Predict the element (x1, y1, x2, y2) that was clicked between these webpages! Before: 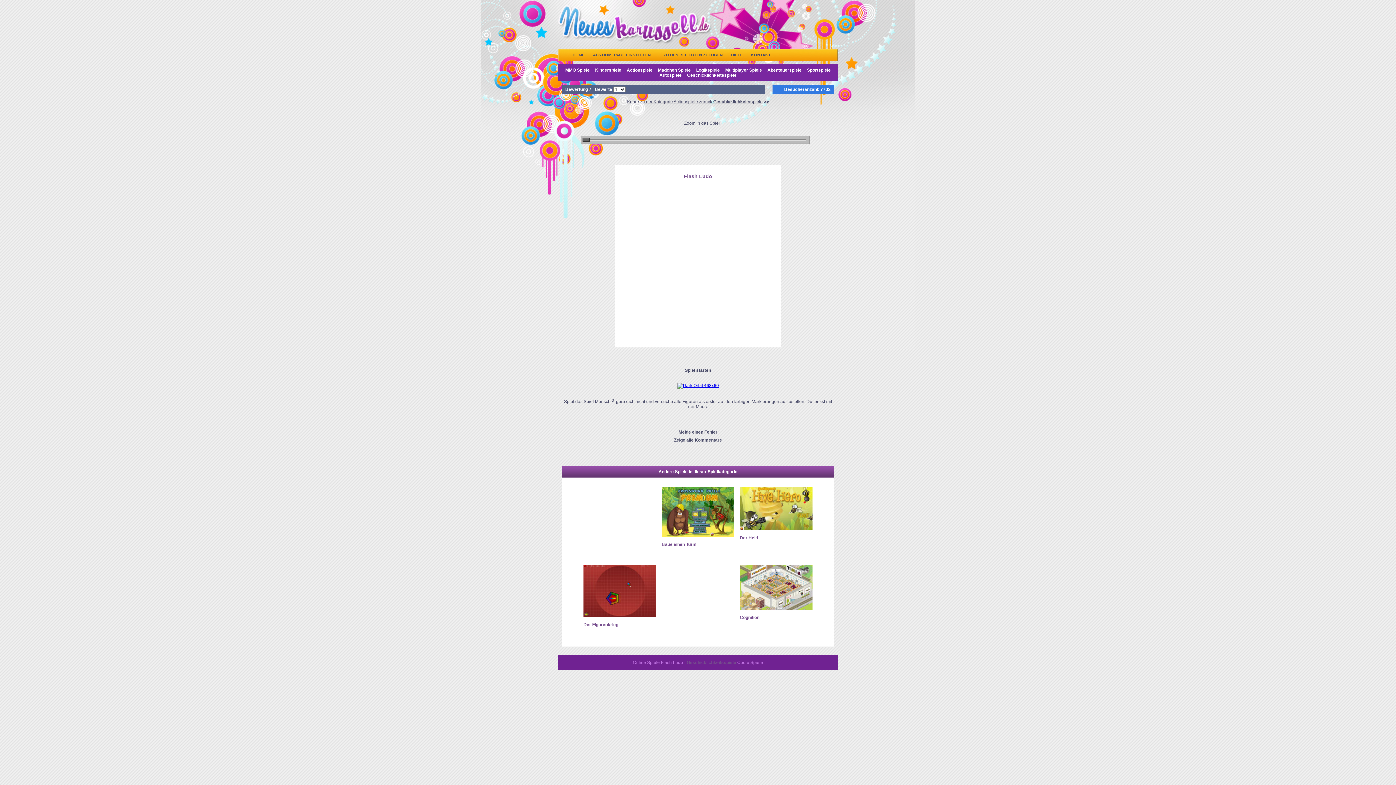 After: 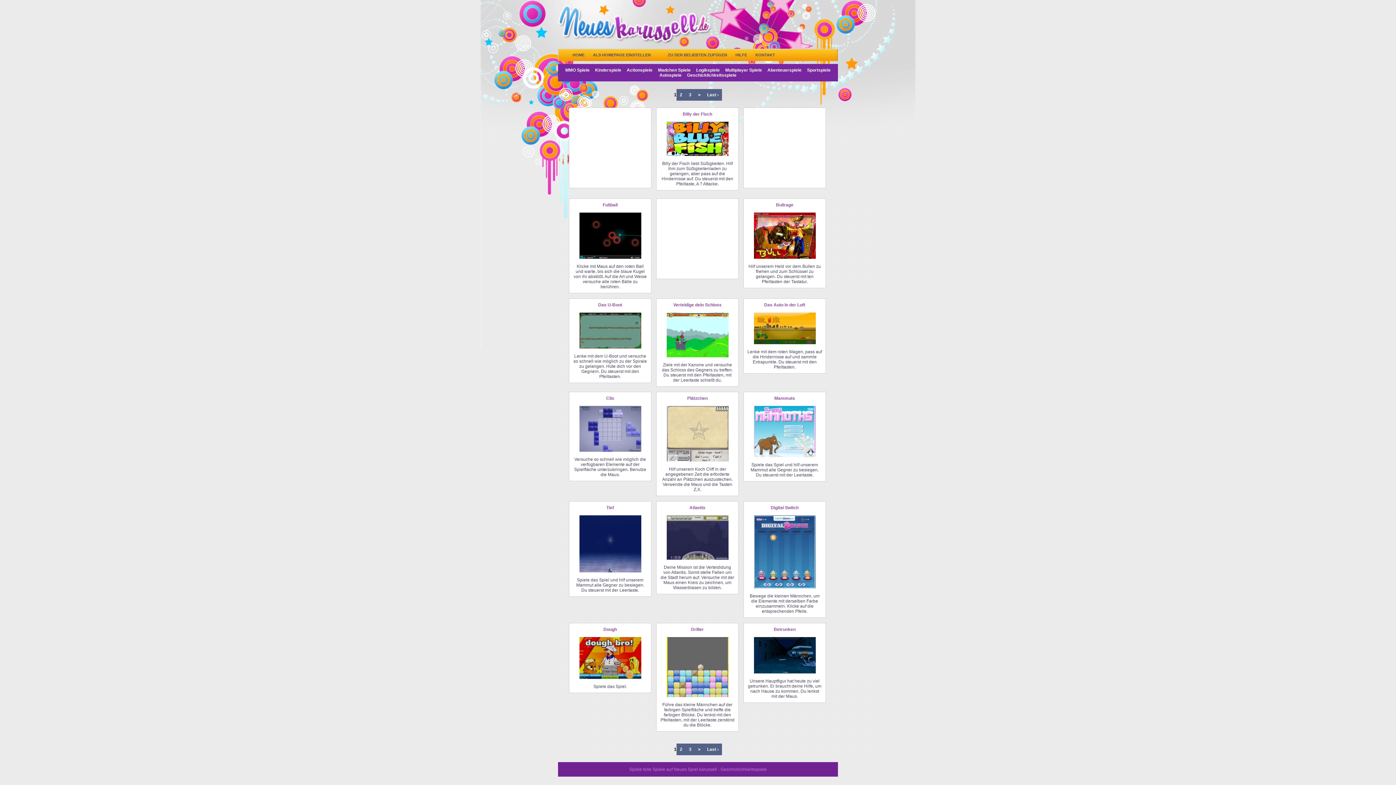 Action: bbox: (686, 660, 736, 665) label: Geschicklichkeitsspiele